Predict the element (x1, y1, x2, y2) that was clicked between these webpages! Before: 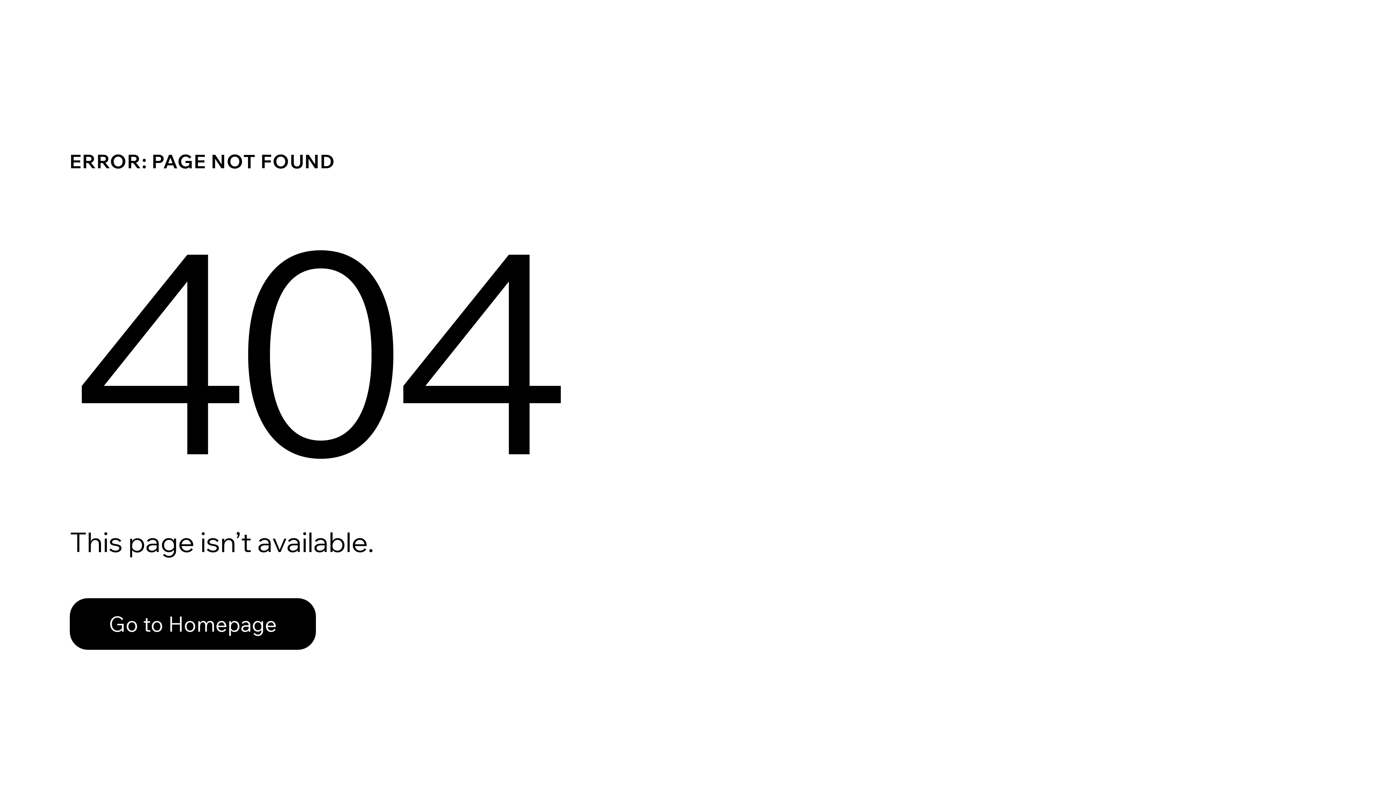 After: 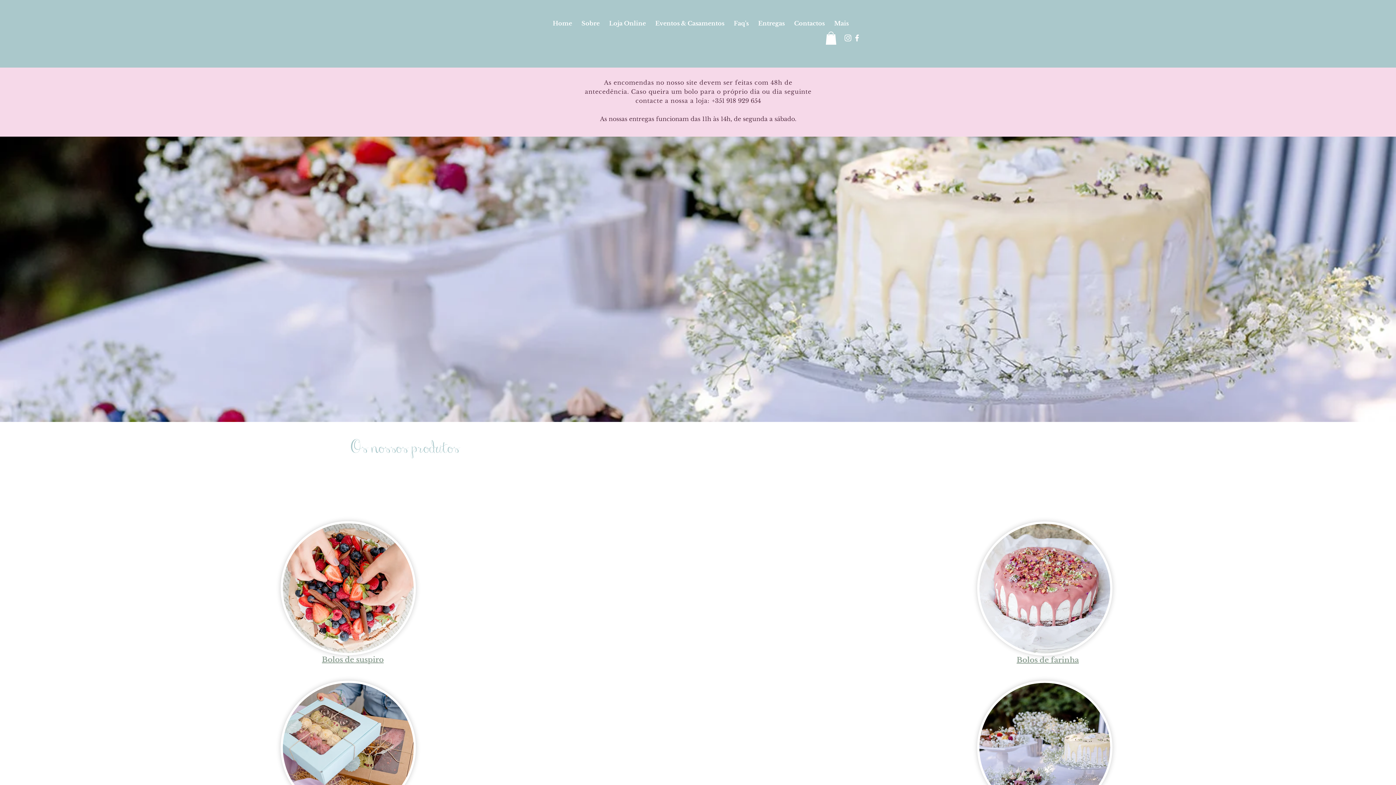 Action: label: Go to Homepage bbox: (69, 582, 768, 659)